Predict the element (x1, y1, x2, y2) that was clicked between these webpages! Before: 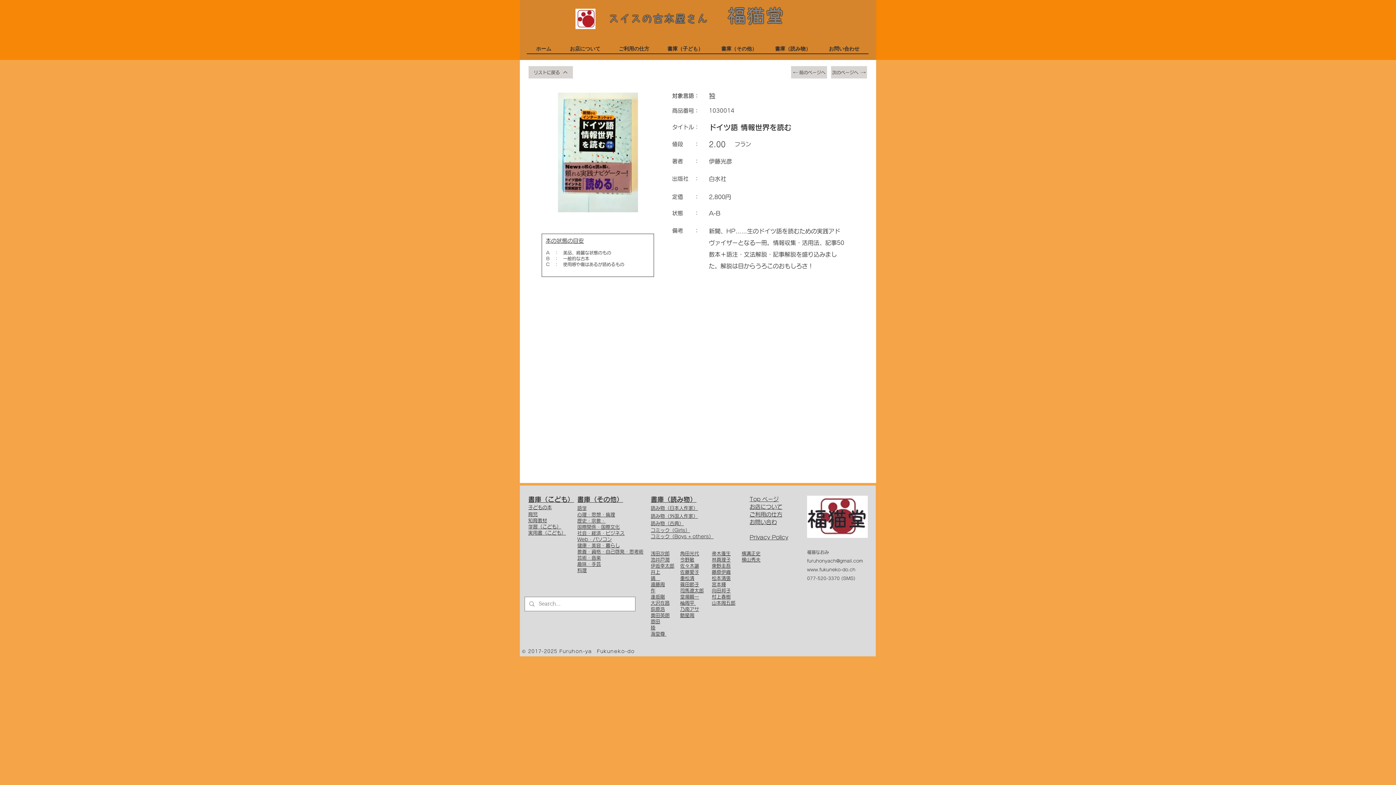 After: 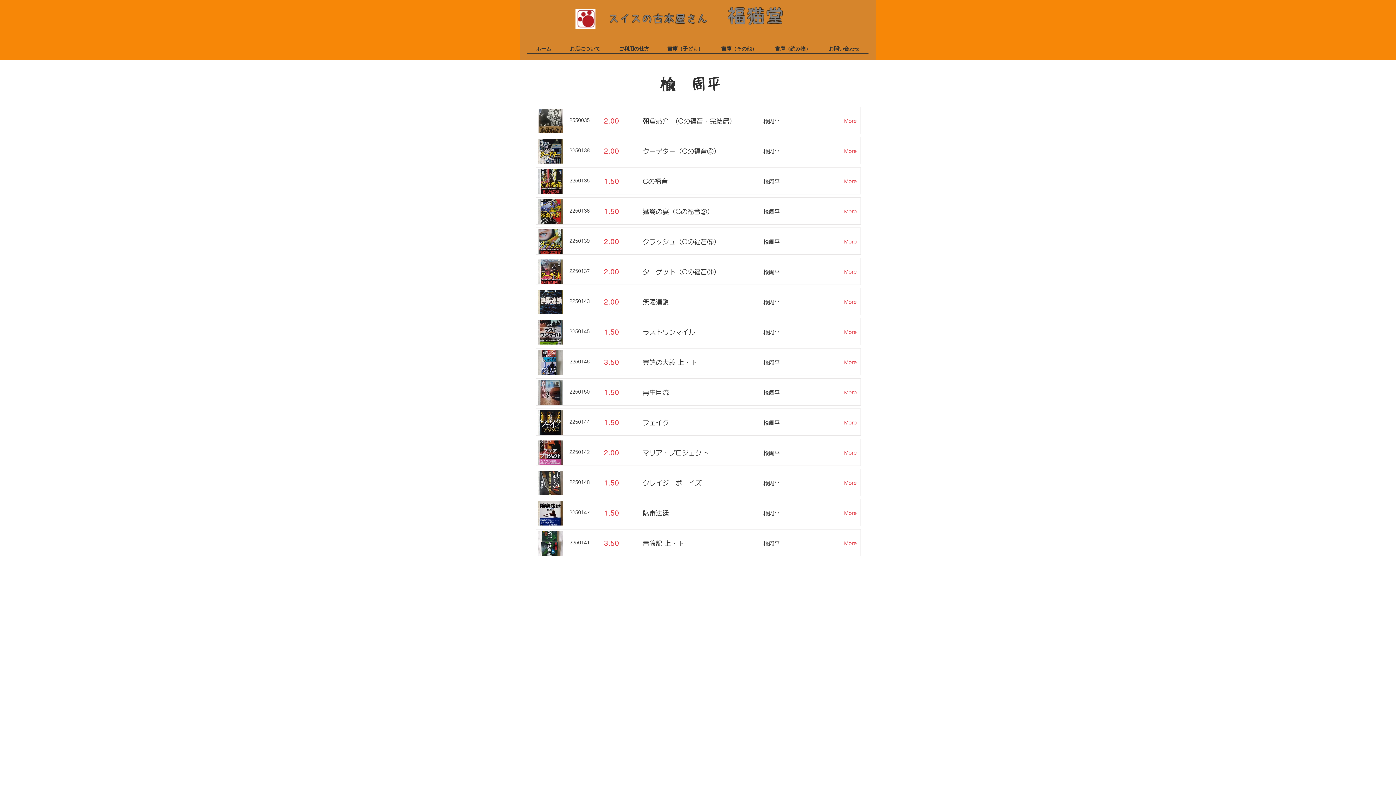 Action: bbox: (680, 601, 696, 606) label: 楡周平 